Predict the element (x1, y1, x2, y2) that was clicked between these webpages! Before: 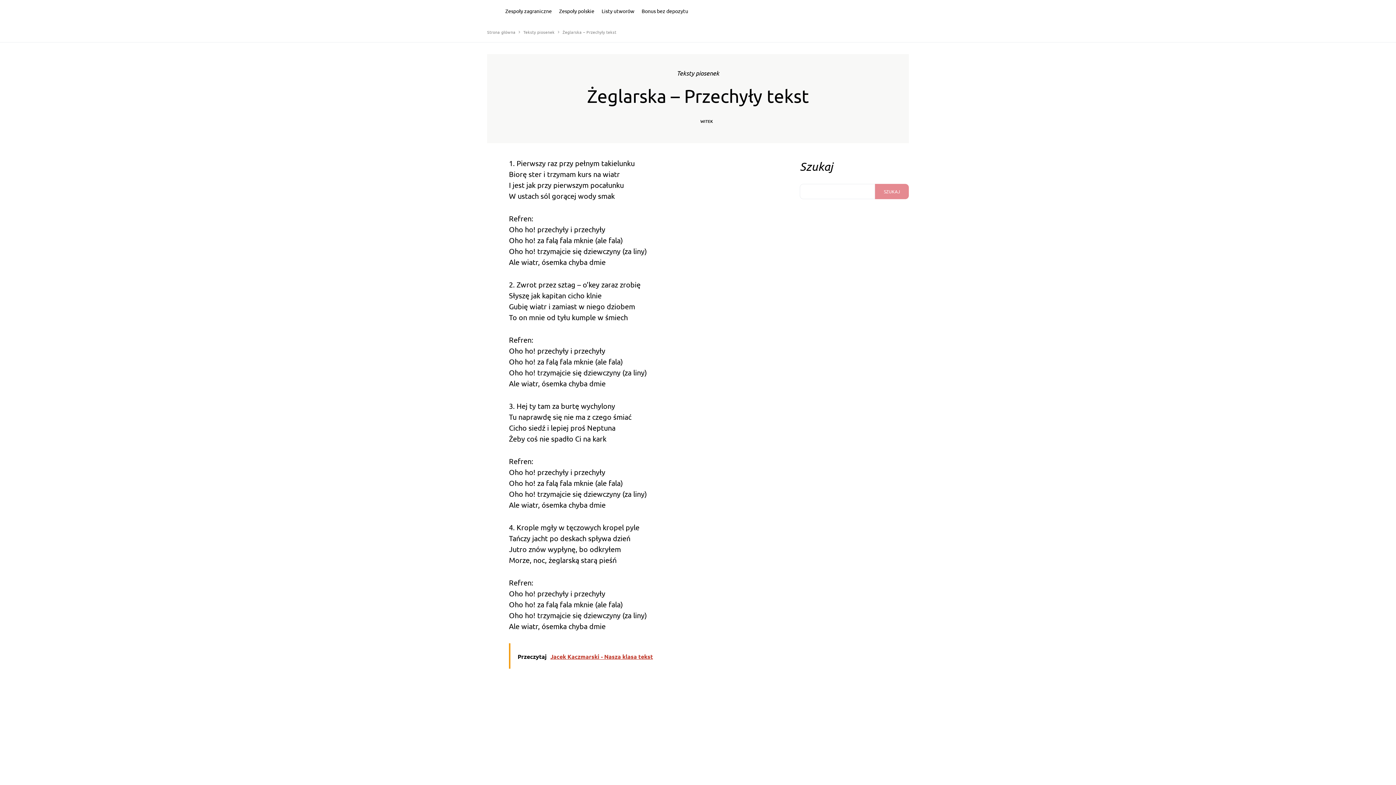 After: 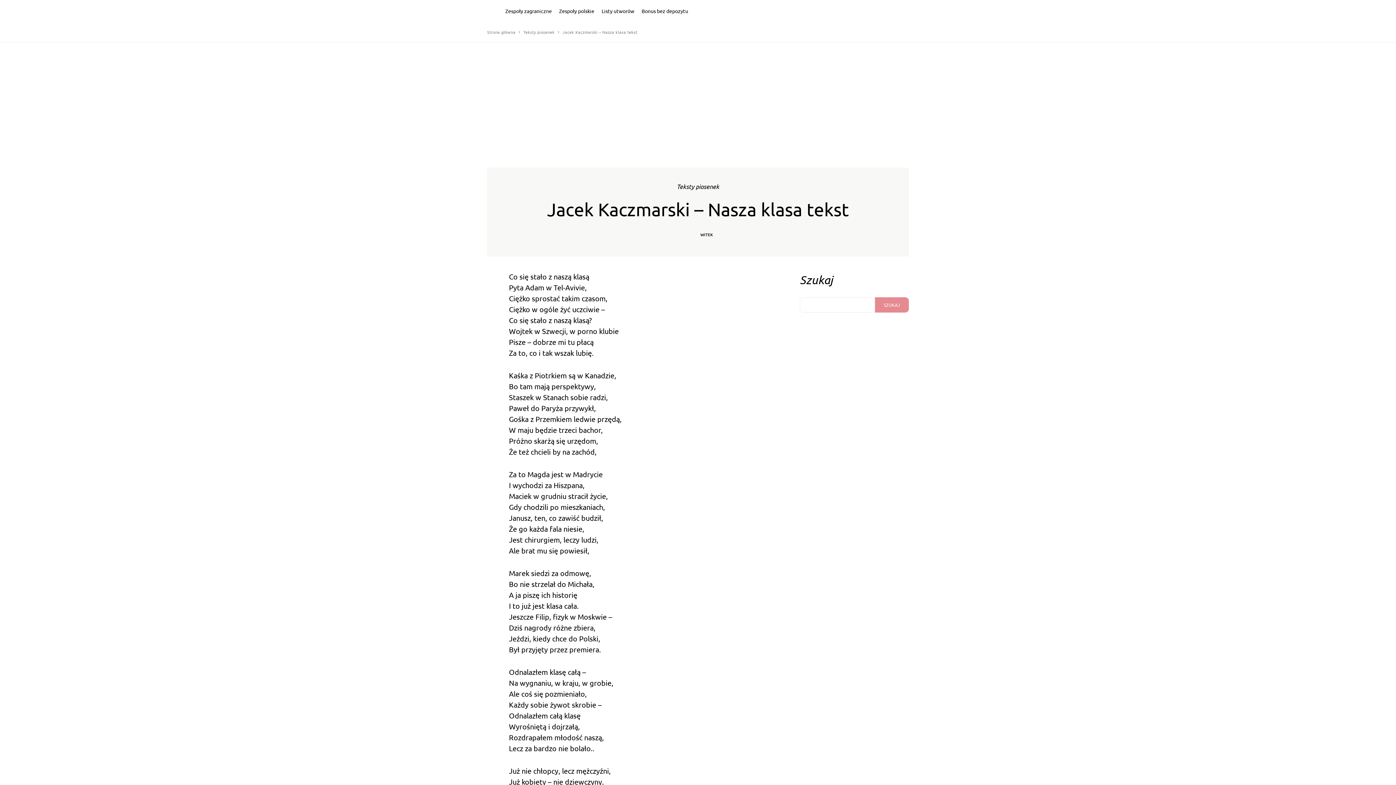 Action: bbox: (509, 643, 756, 669) label: Przeczytaj  Jacek Kaczmarski - Nasza klasa tekst